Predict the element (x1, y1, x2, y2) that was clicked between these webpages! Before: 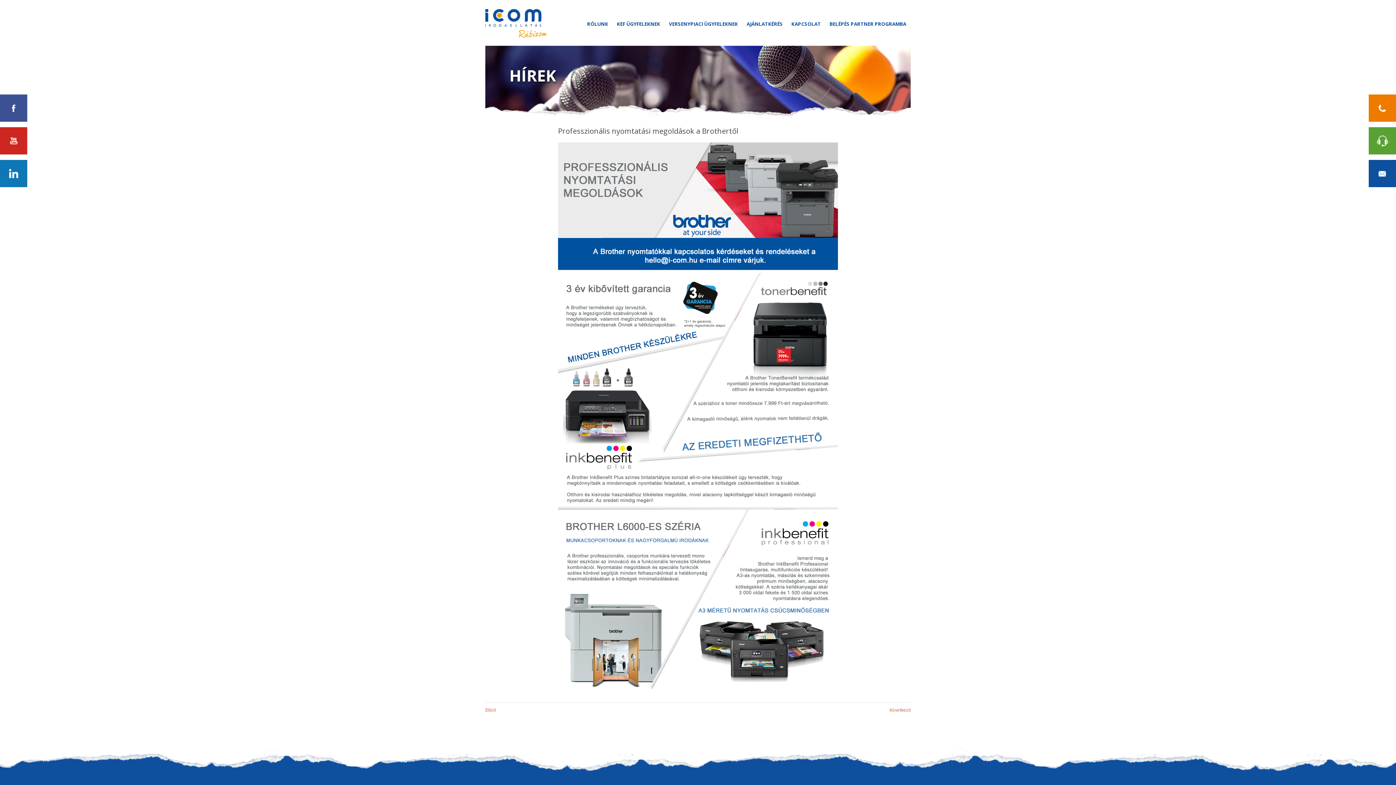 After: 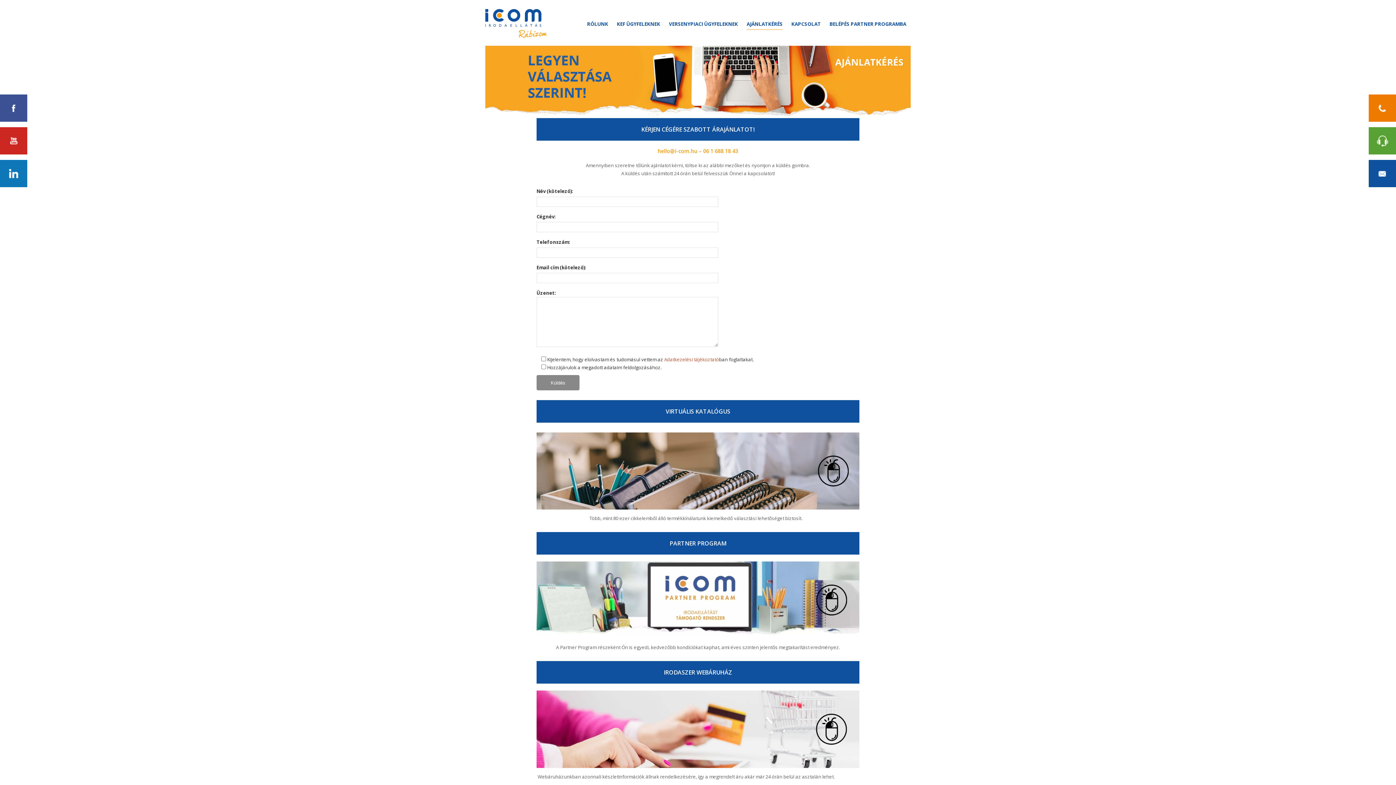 Action: bbox: (746, 9, 782, 29) label: AJÁNLATKÉRÉS